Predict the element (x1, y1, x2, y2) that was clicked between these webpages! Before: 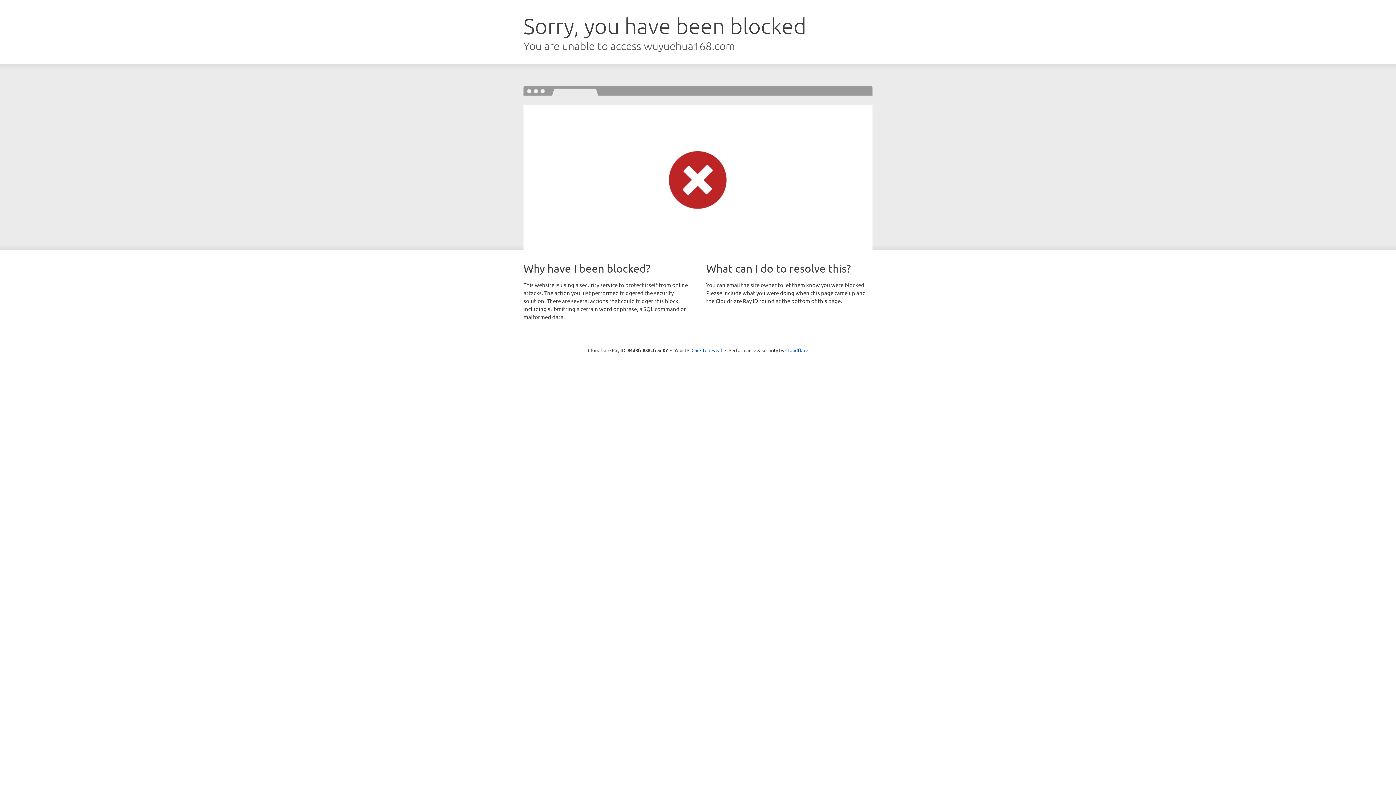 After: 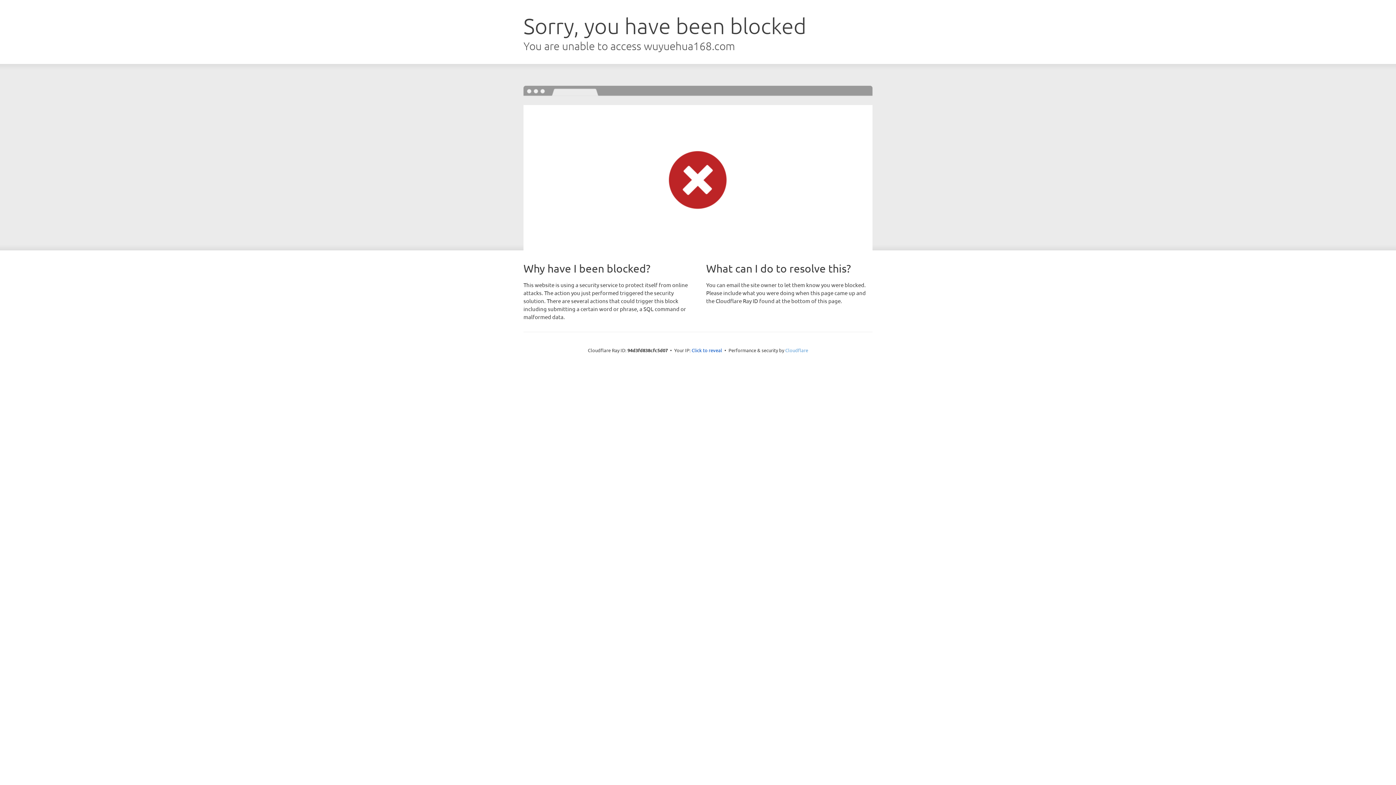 Action: label: Cloudflare bbox: (785, 347, 808, 353)